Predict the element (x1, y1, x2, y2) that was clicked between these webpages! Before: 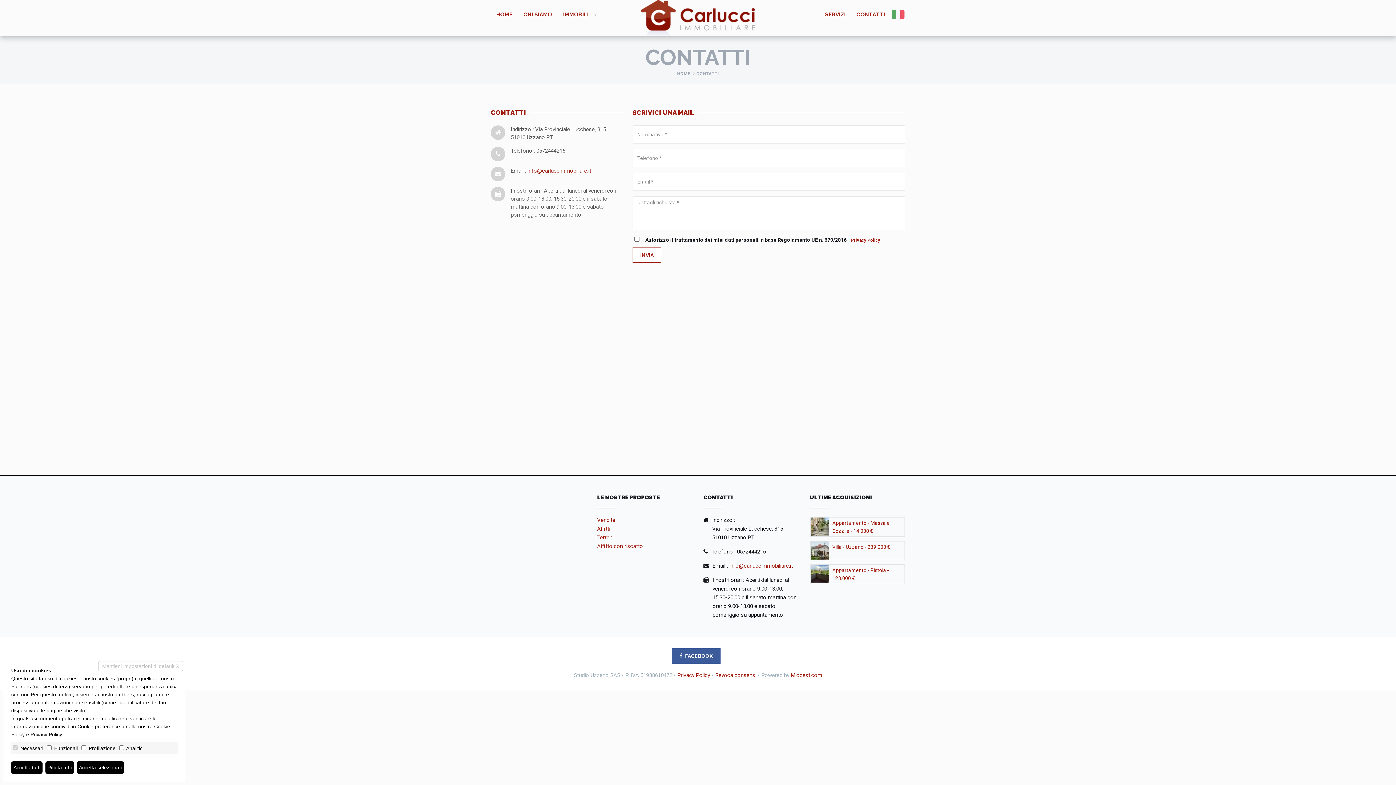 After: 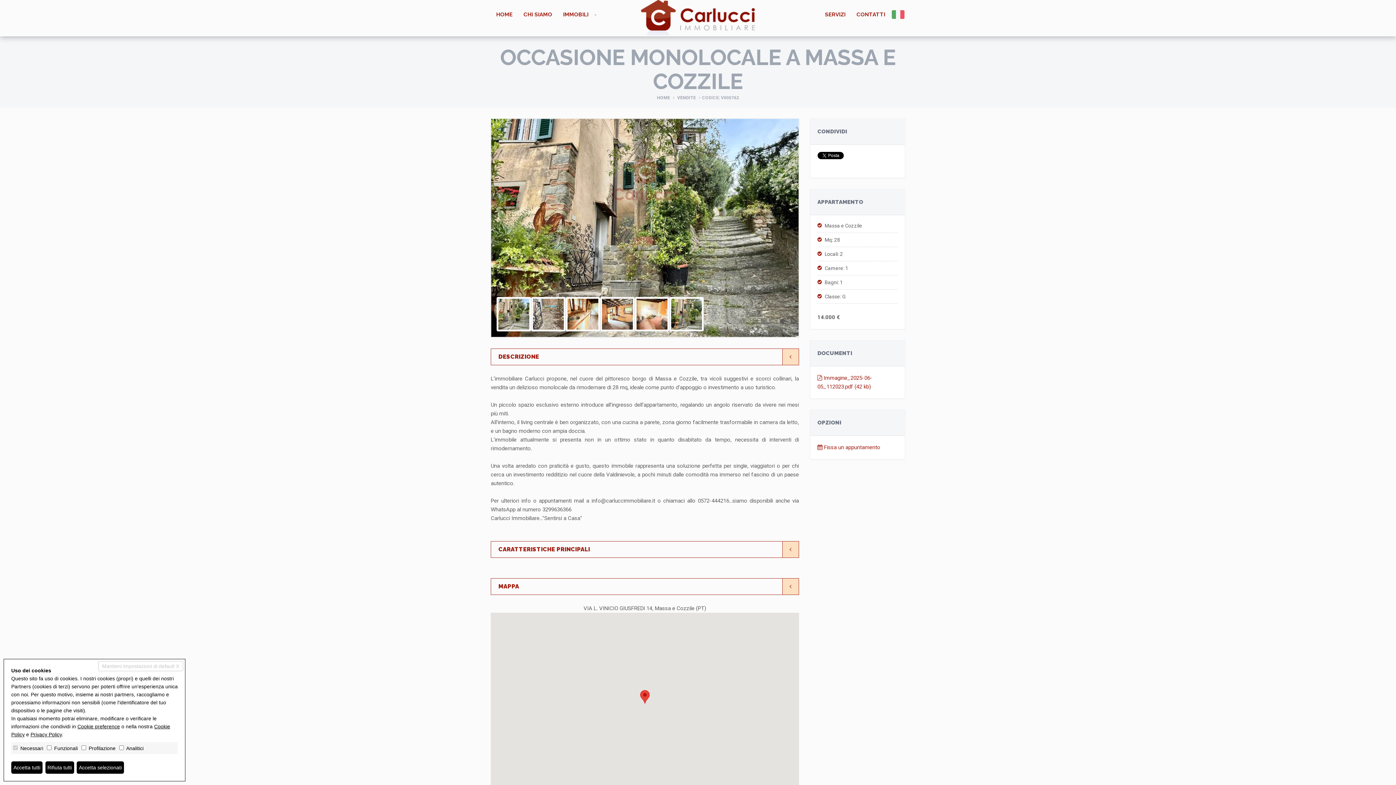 Action: bbox: (828, 517, 901, 536) label: Appartamento - Massa e Cozzile - 14.000 €